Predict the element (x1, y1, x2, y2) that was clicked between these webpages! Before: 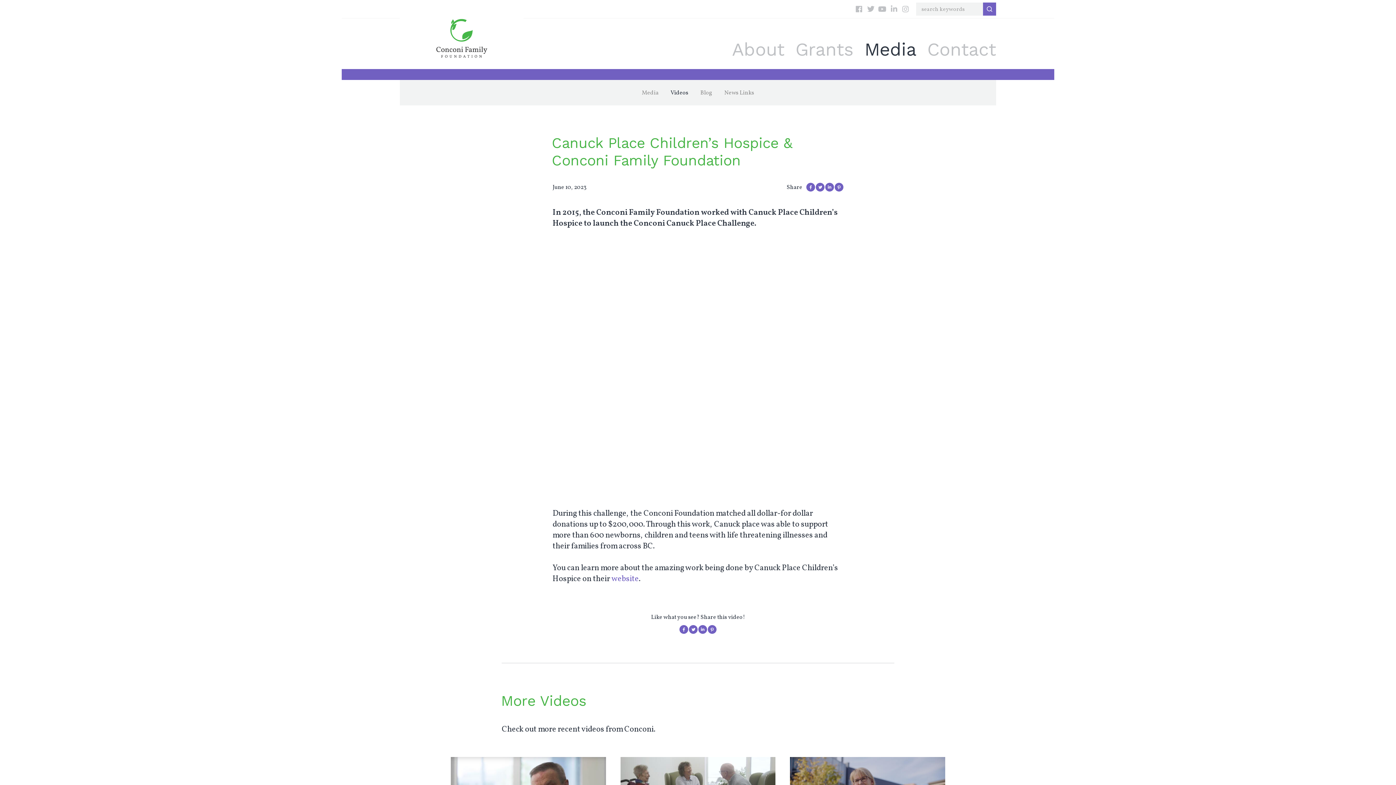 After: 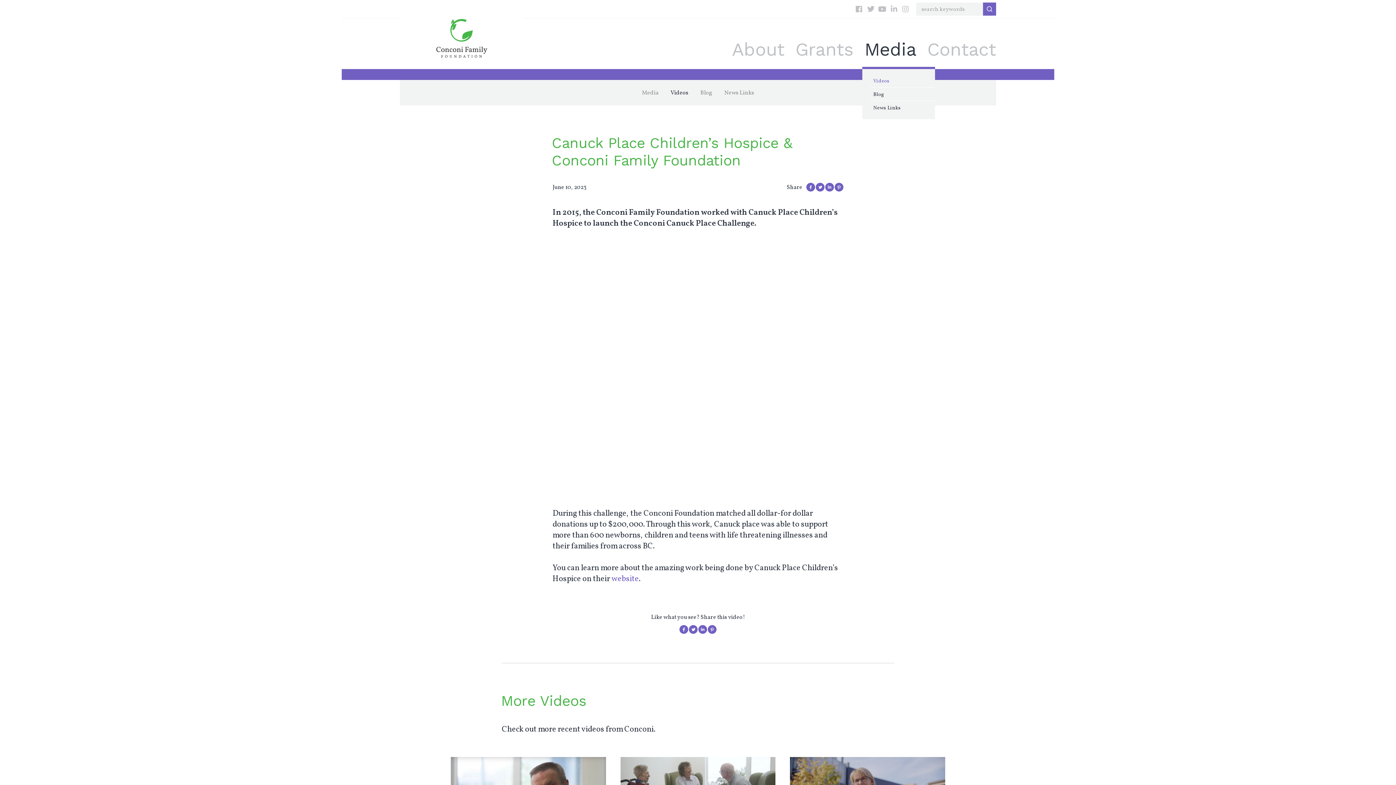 Action: bbox: (864, 40, 916, 66) label: Media